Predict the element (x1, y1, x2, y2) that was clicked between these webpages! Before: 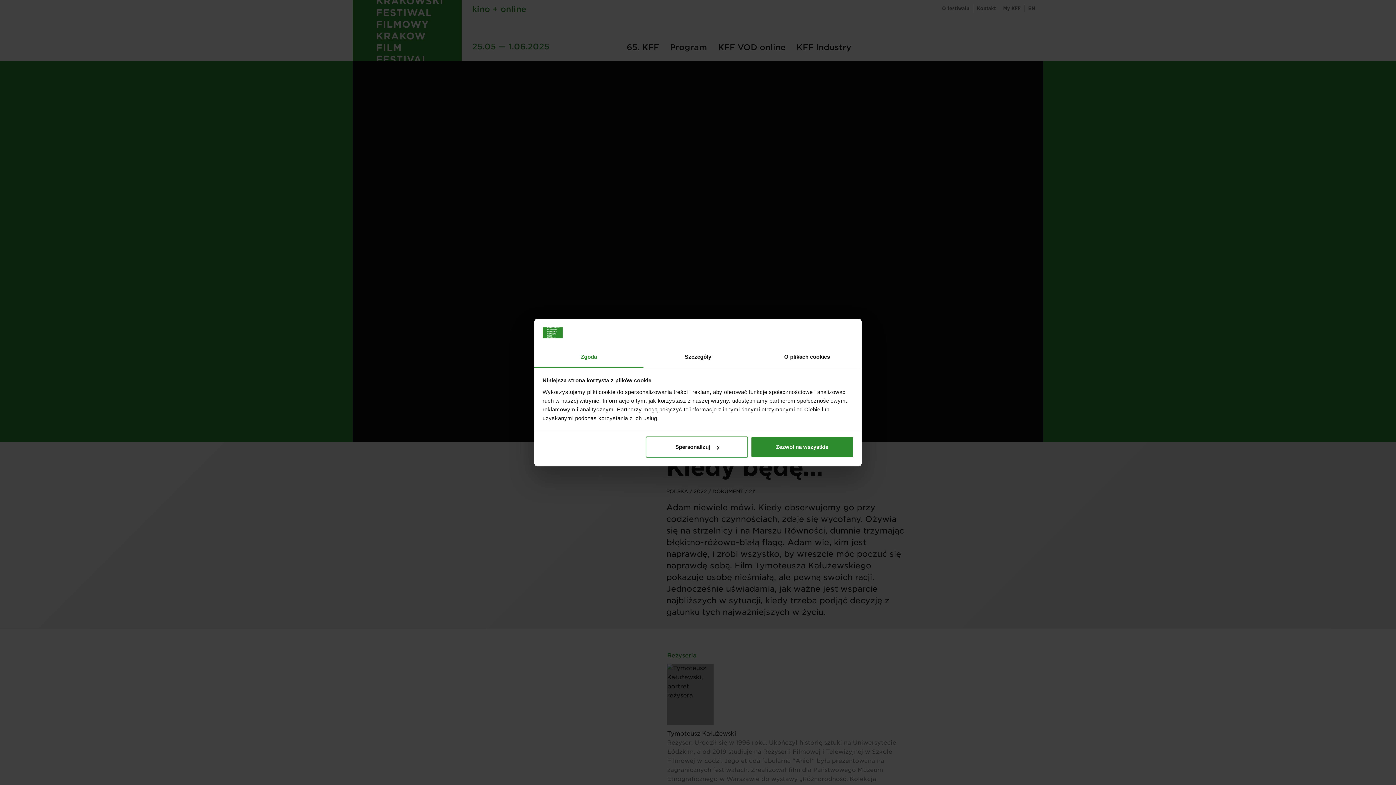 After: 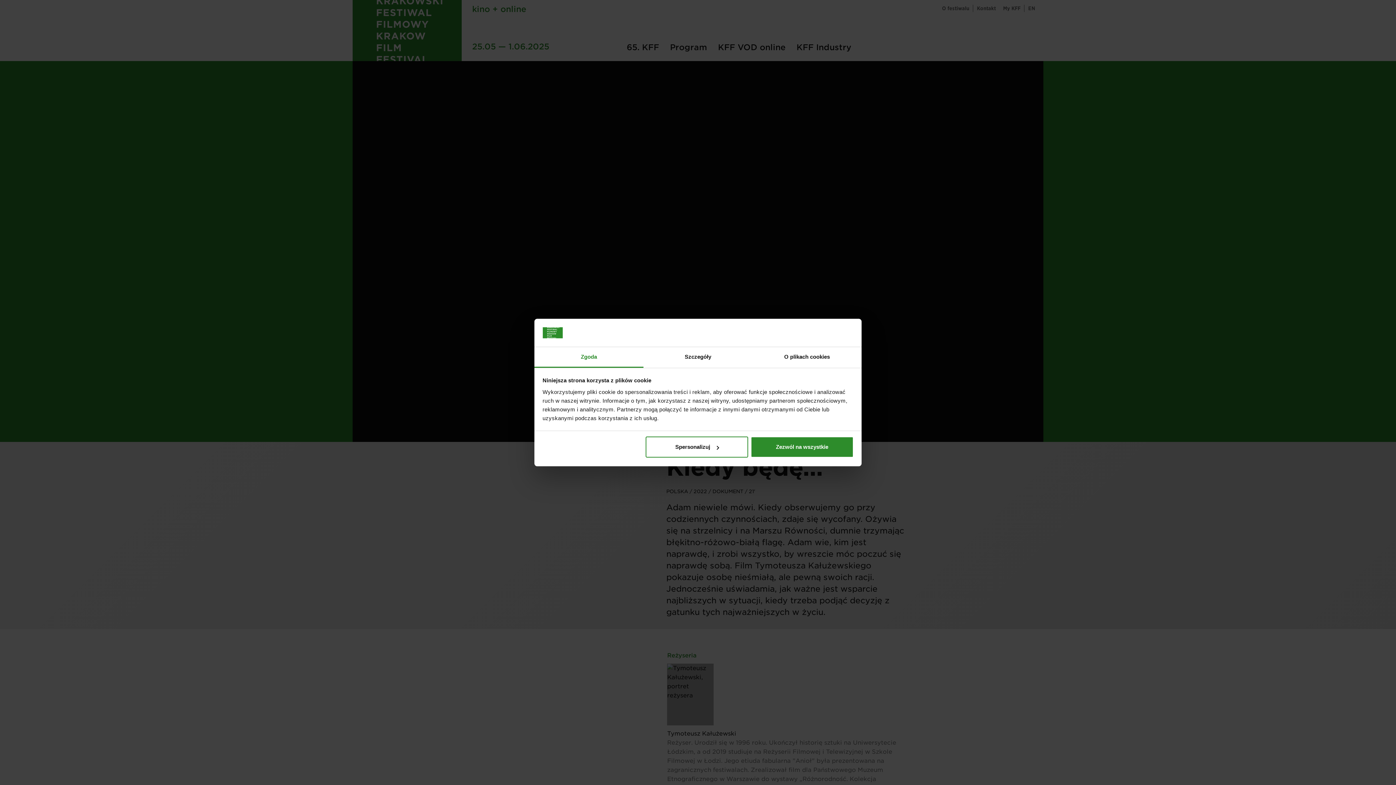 Action: label: Zgoda bbox: (534, 347, 643, 367)